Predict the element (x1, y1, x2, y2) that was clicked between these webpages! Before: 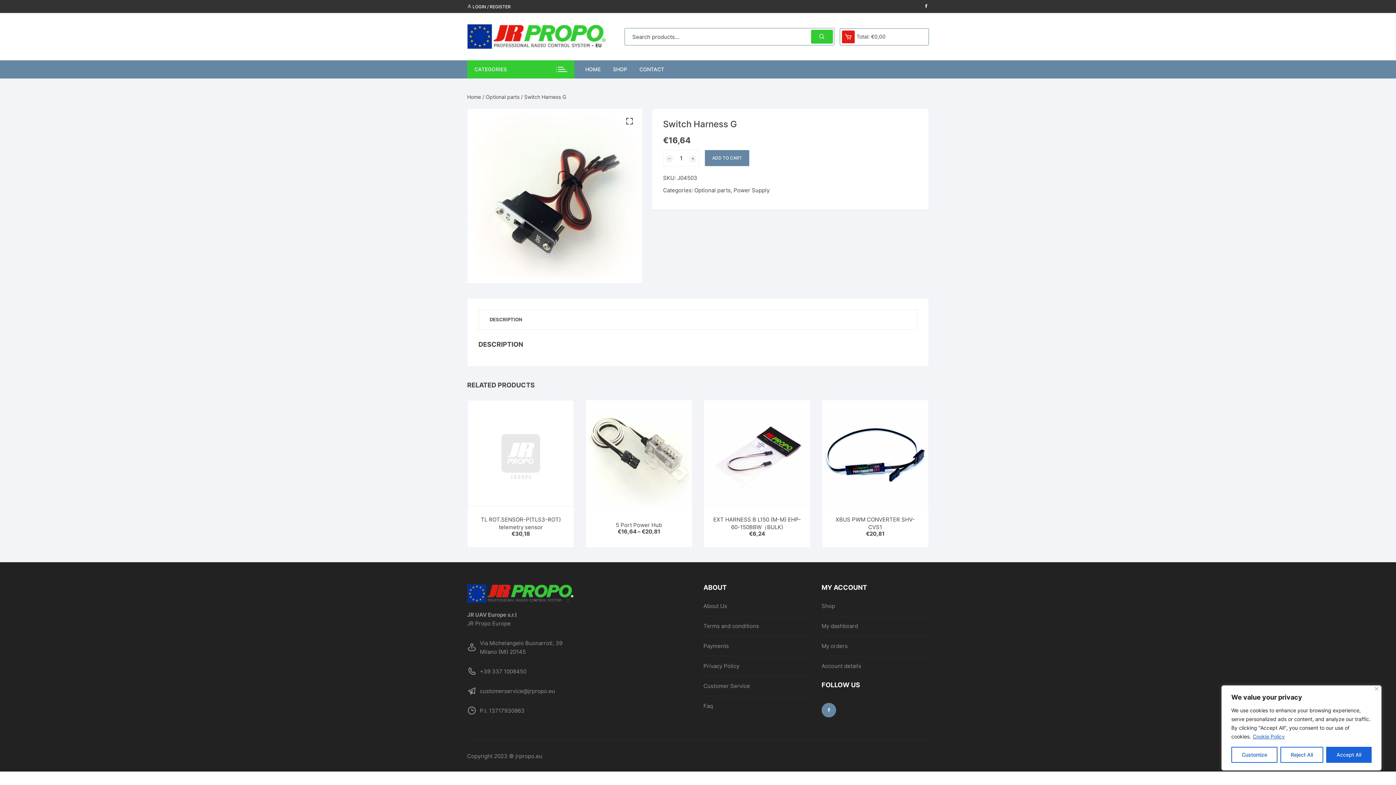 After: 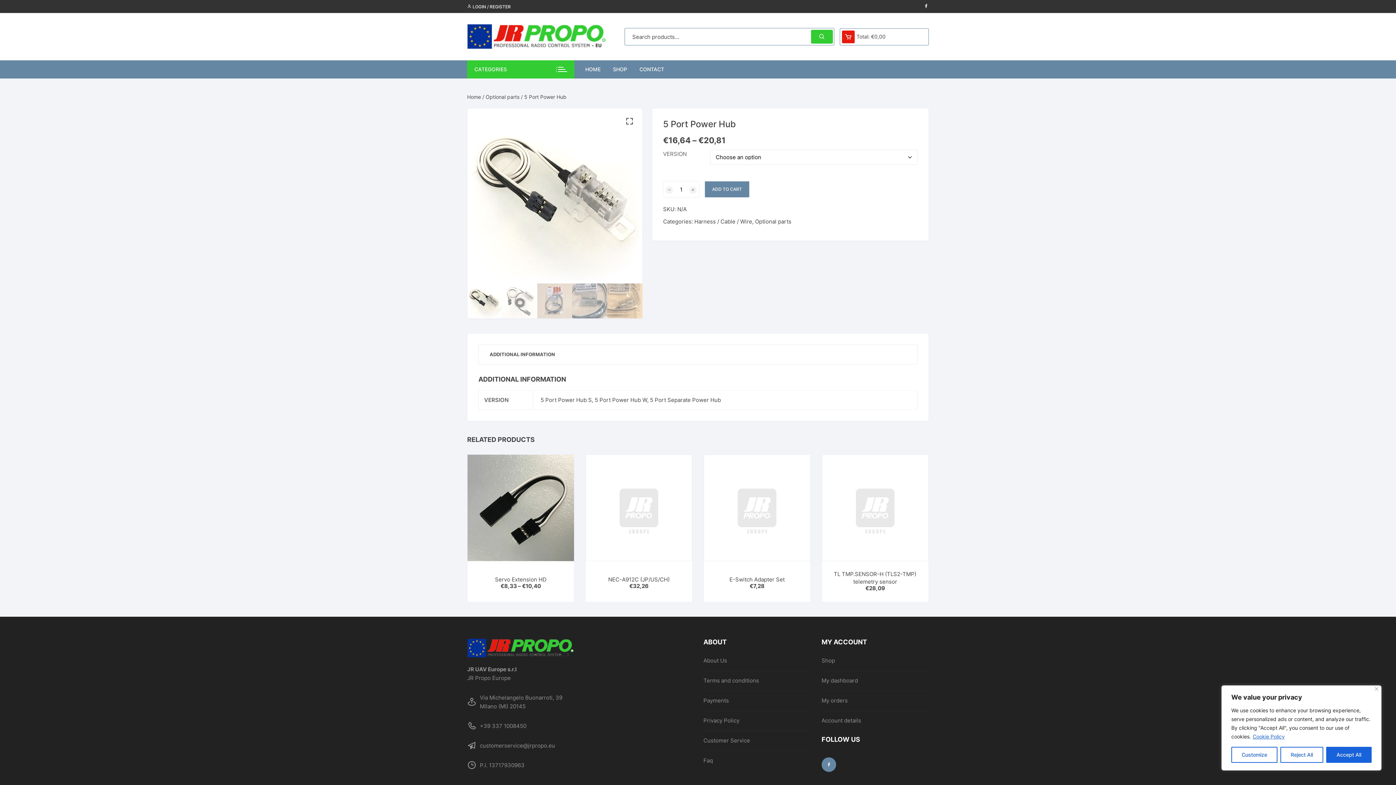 Action: bbox: (616, 521, 662, 529) label: 5 Port Power Hub